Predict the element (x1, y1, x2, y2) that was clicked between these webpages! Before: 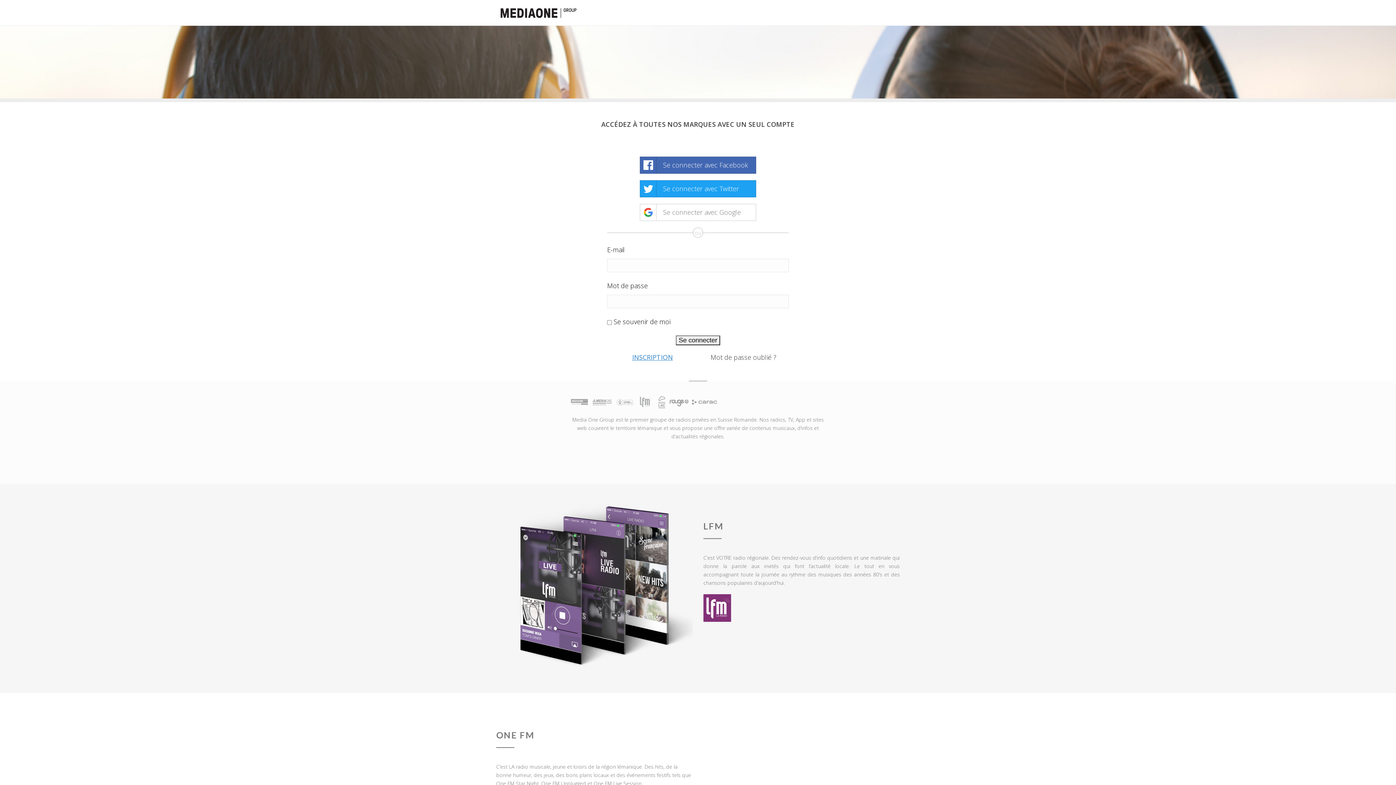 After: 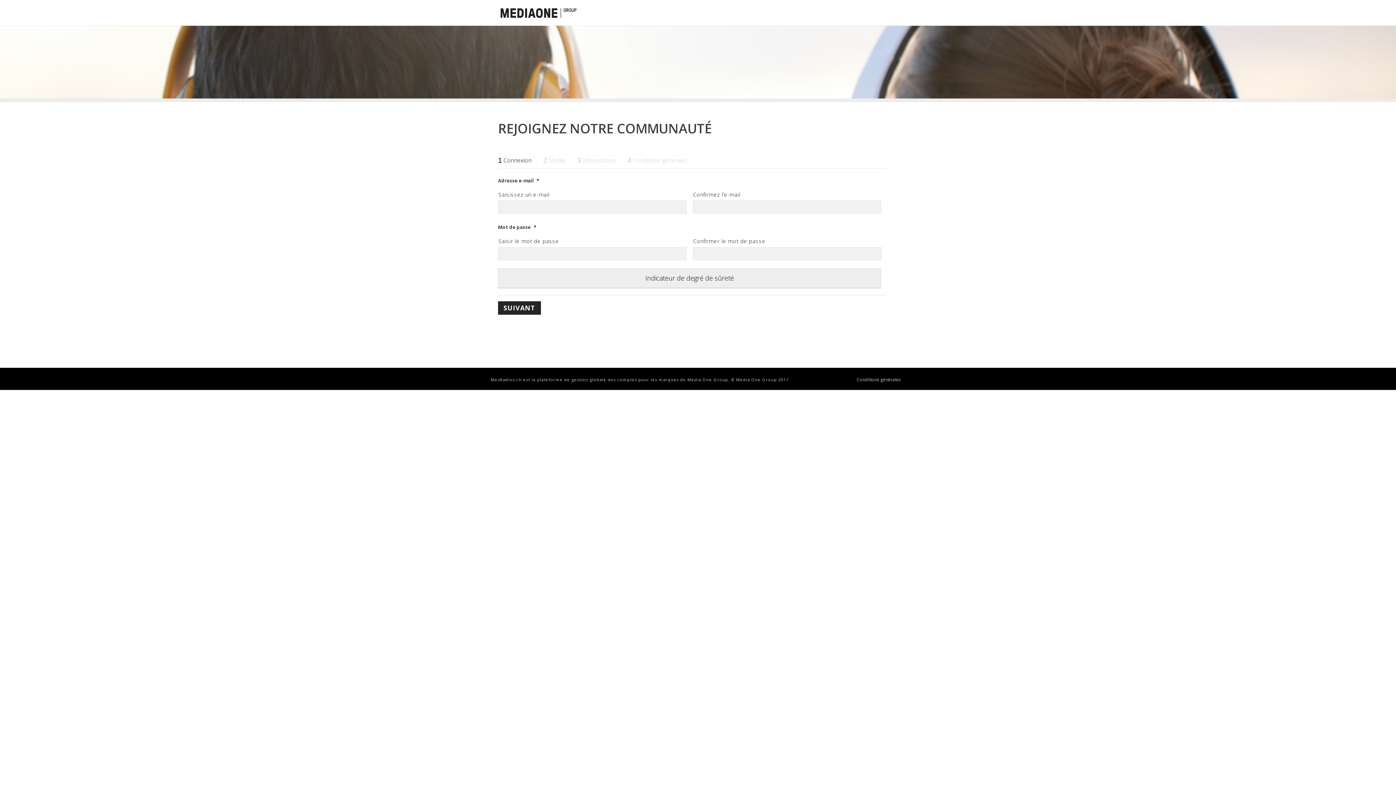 Action: bbox: (632, 353, 673, 361) label: INSCRIPTION